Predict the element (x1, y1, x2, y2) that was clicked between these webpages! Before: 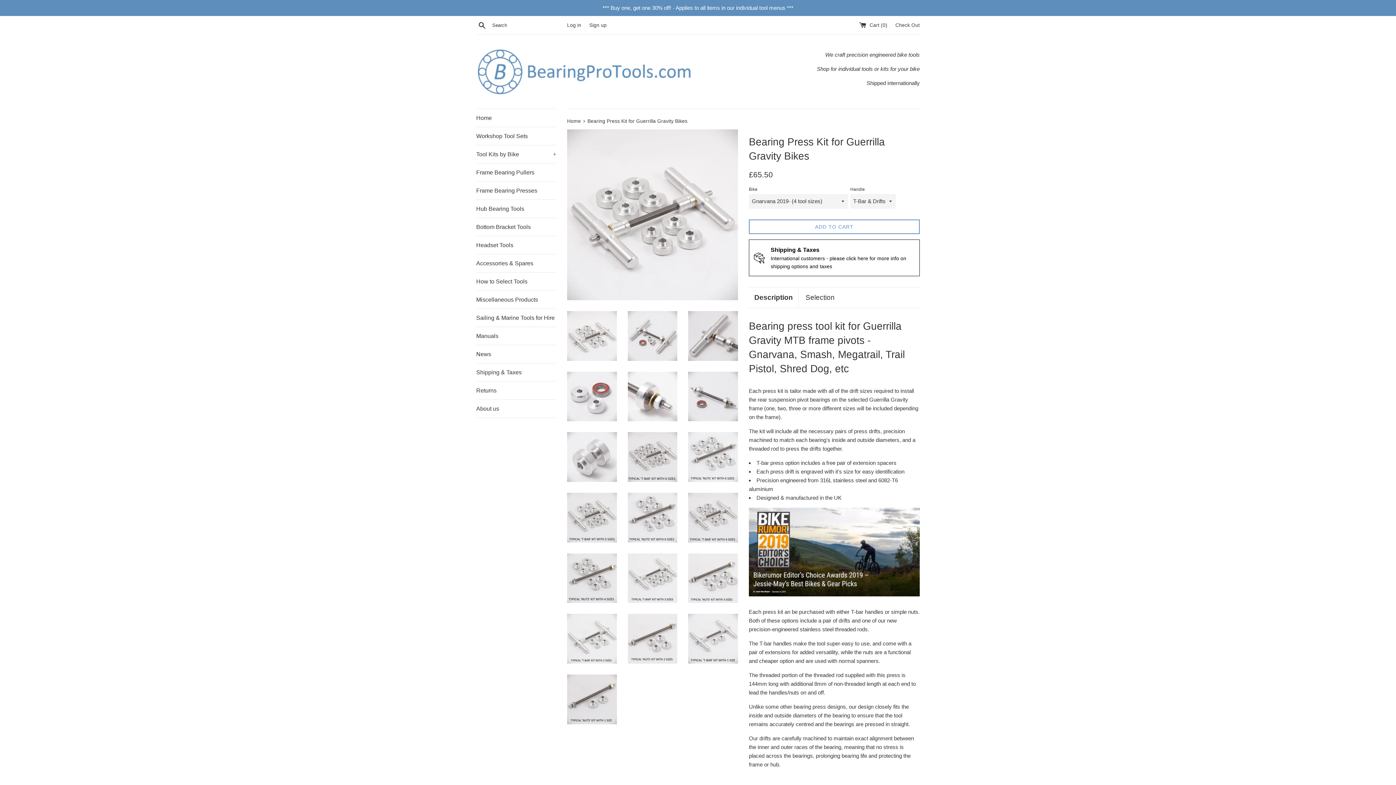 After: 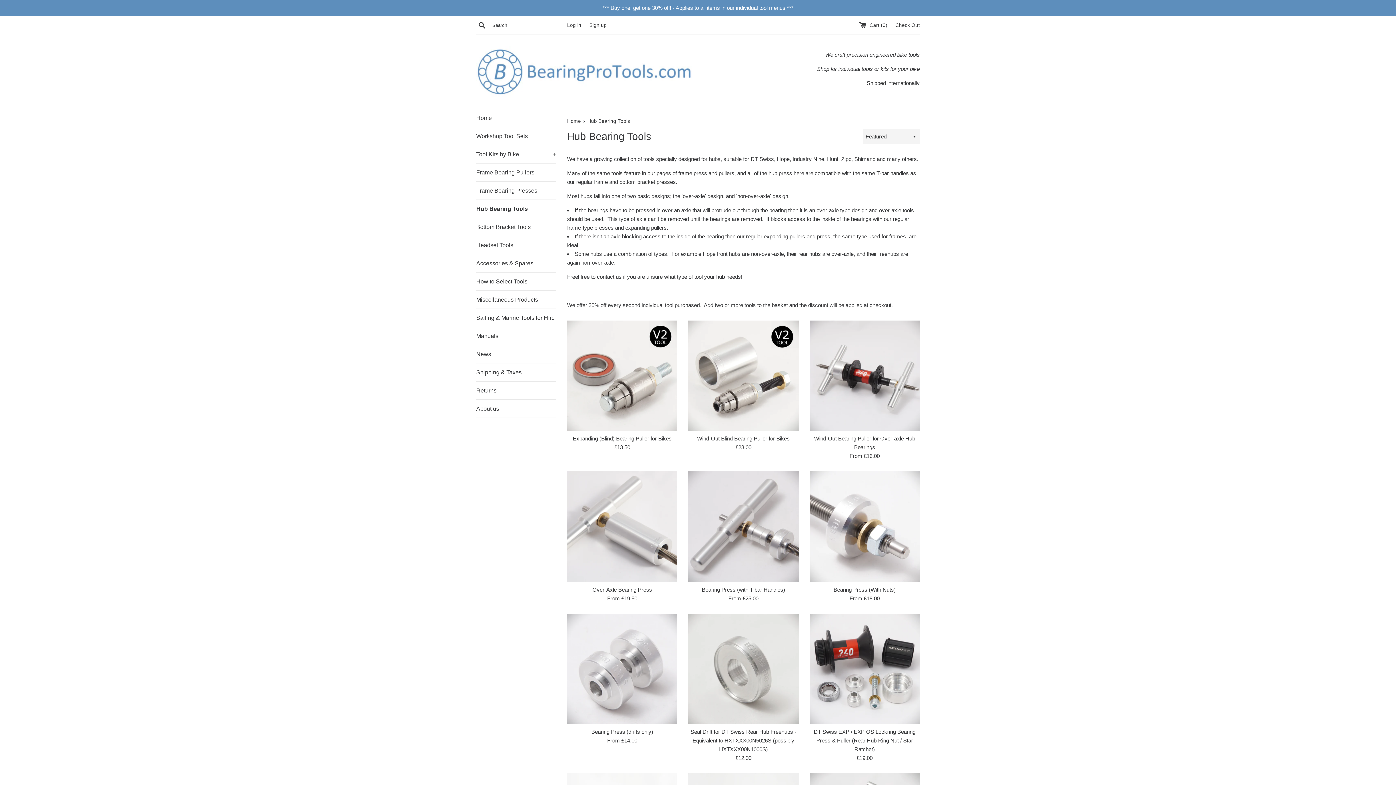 Action: label: Hub Bearing Tools bbox: (476, 200, 556, 217)